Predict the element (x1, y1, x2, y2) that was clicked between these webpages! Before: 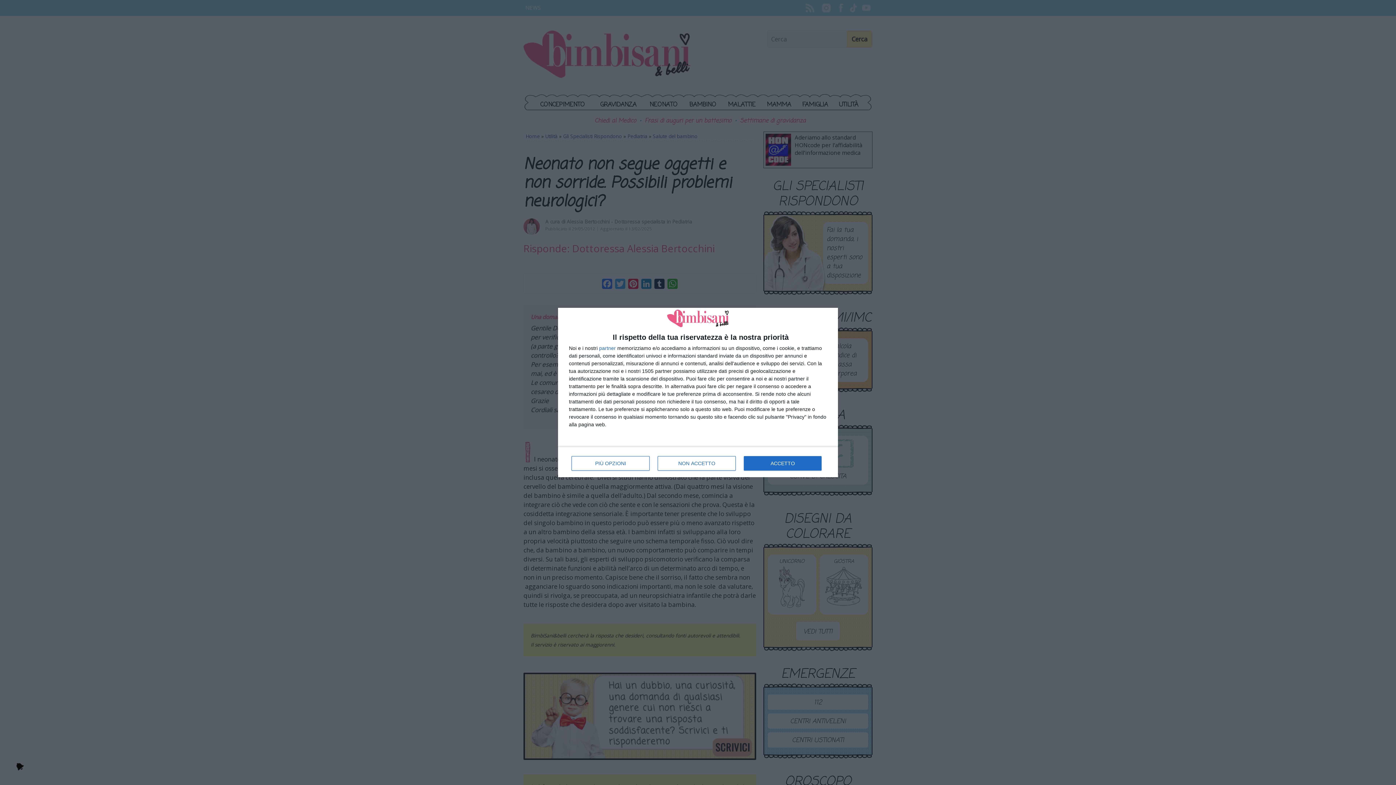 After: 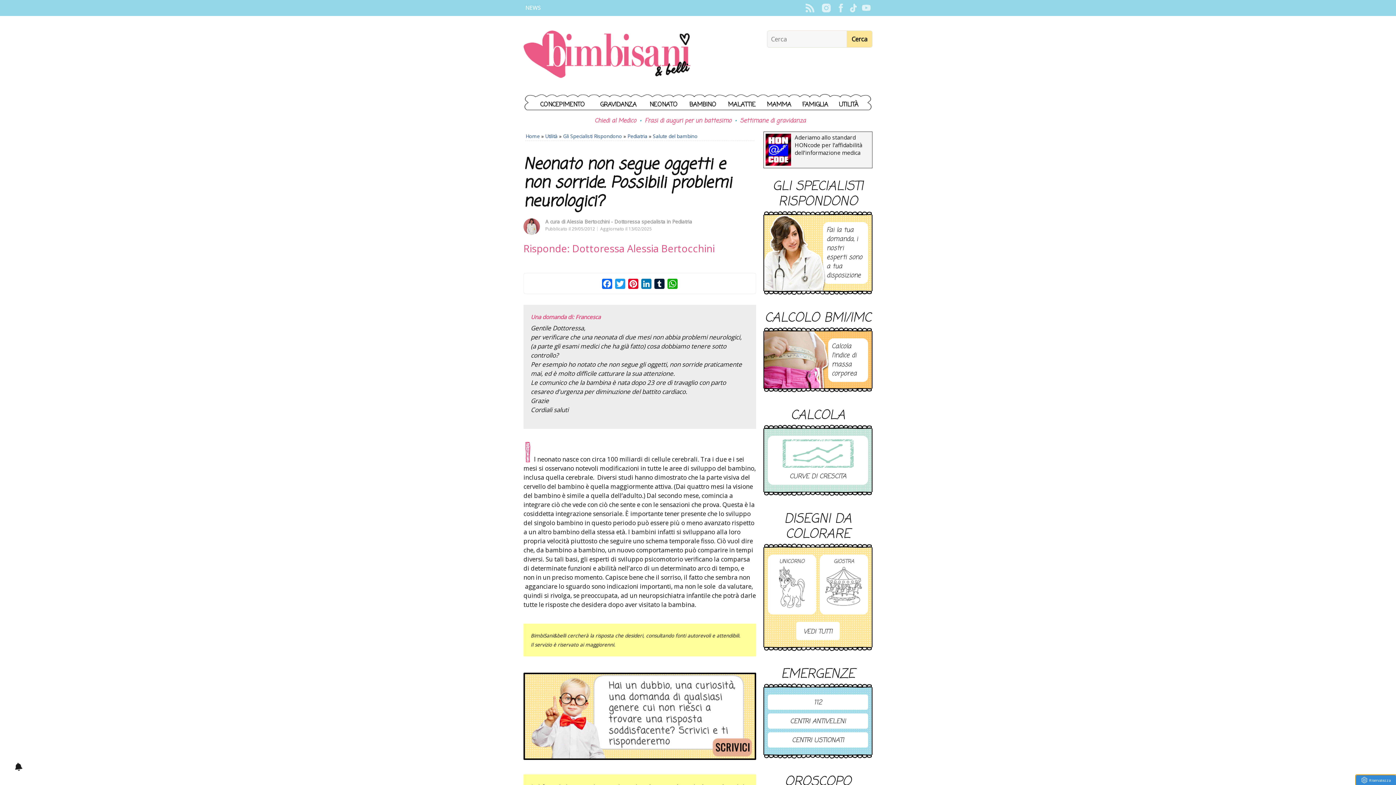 Action: label: NON ACCETTO bbox: (657, 456, 736, 470)